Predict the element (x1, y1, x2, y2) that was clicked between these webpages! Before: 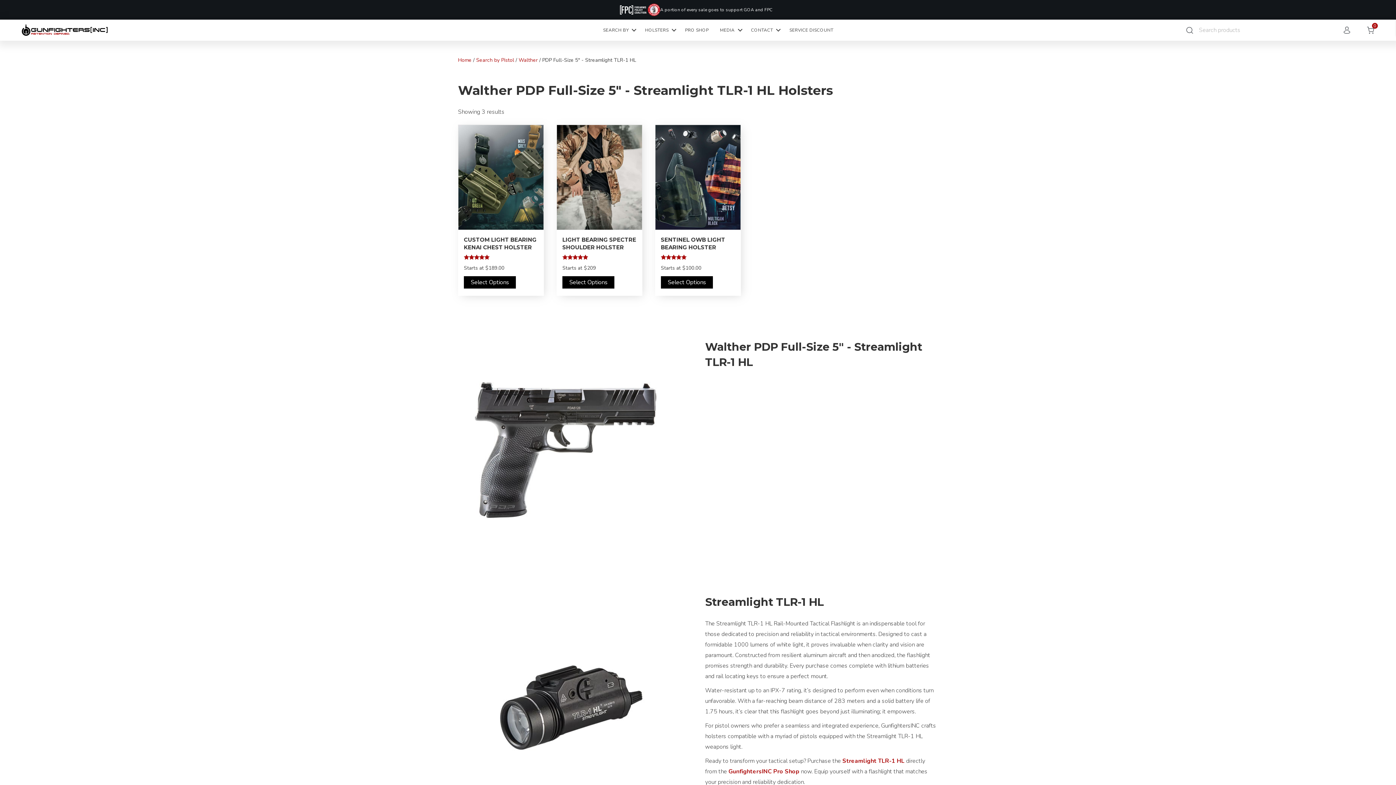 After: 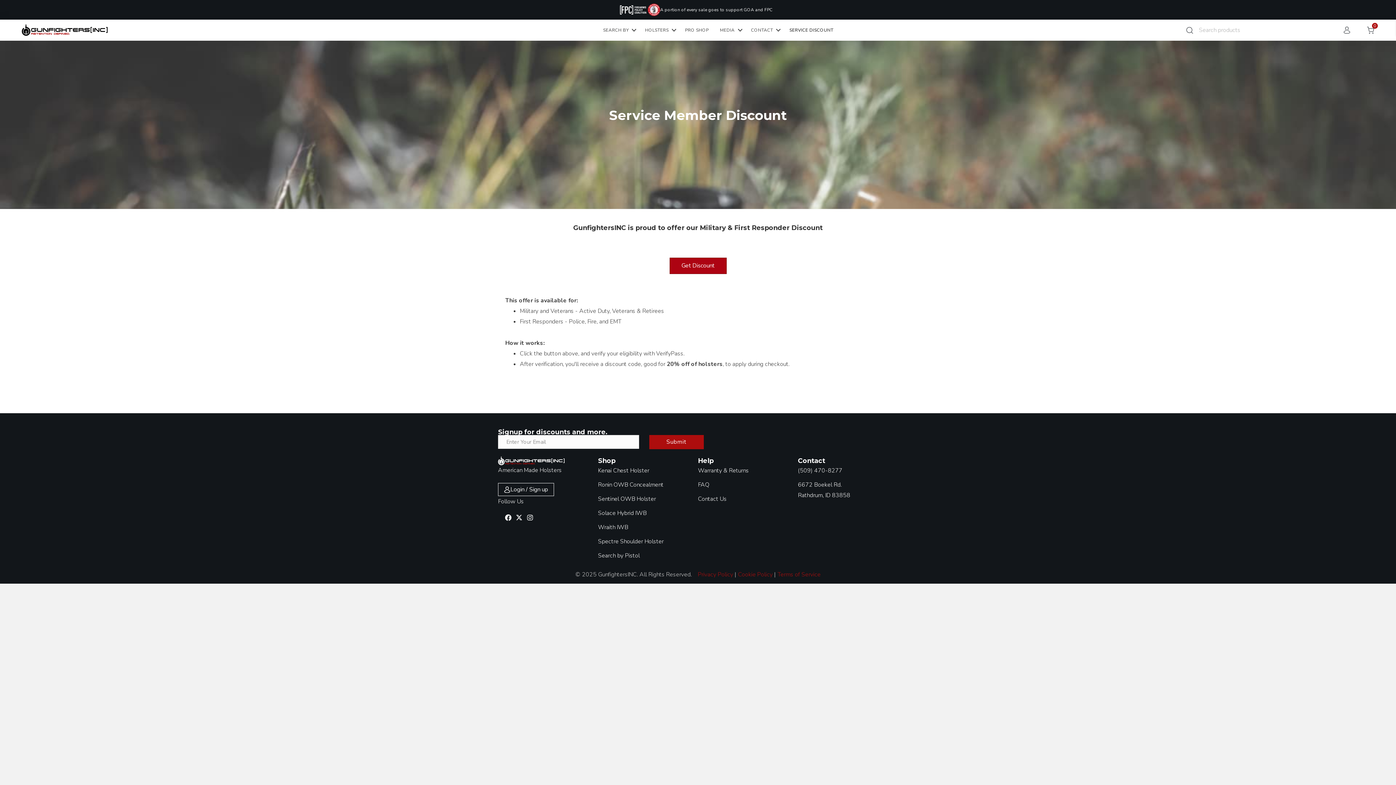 Action: bbox: (784, 22, 839, 37) label: SERVICE DISCOUNT